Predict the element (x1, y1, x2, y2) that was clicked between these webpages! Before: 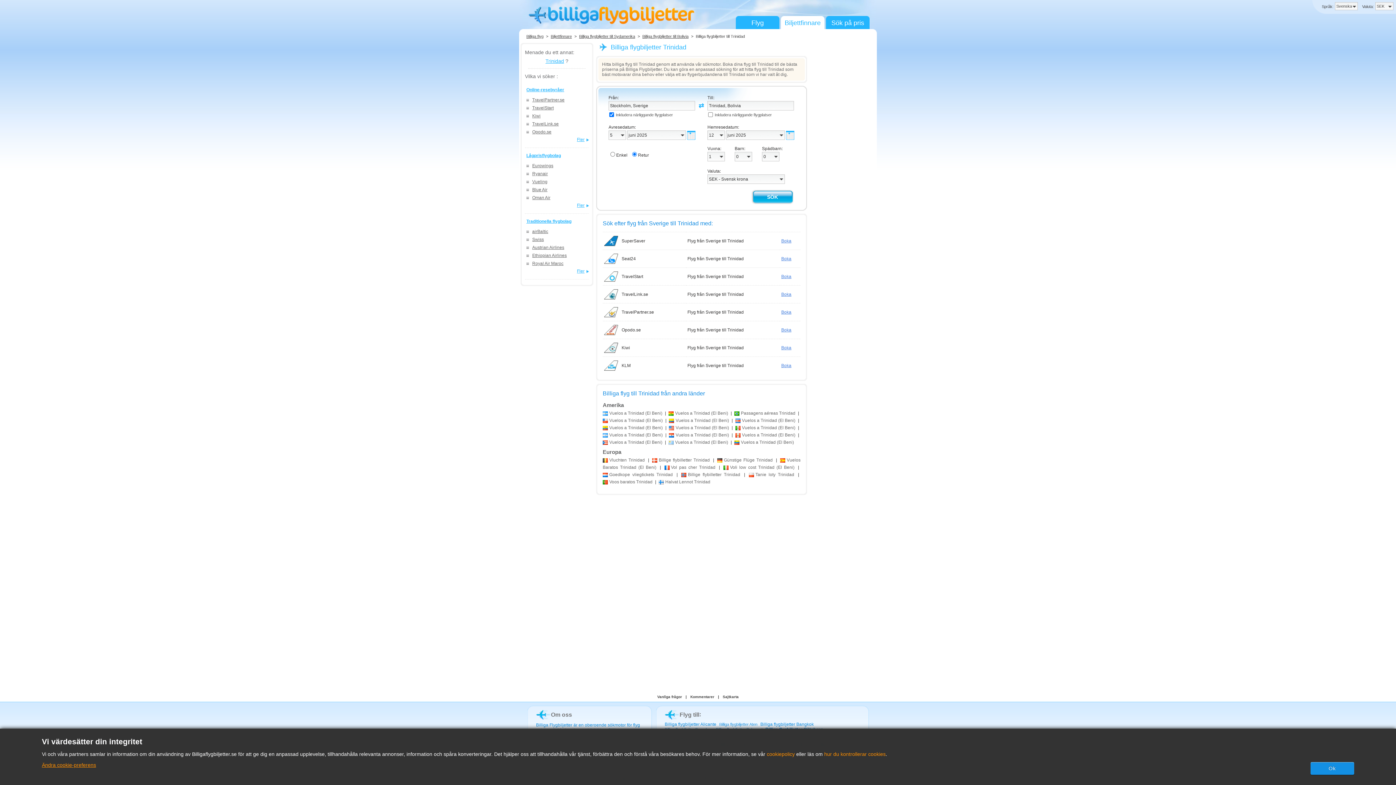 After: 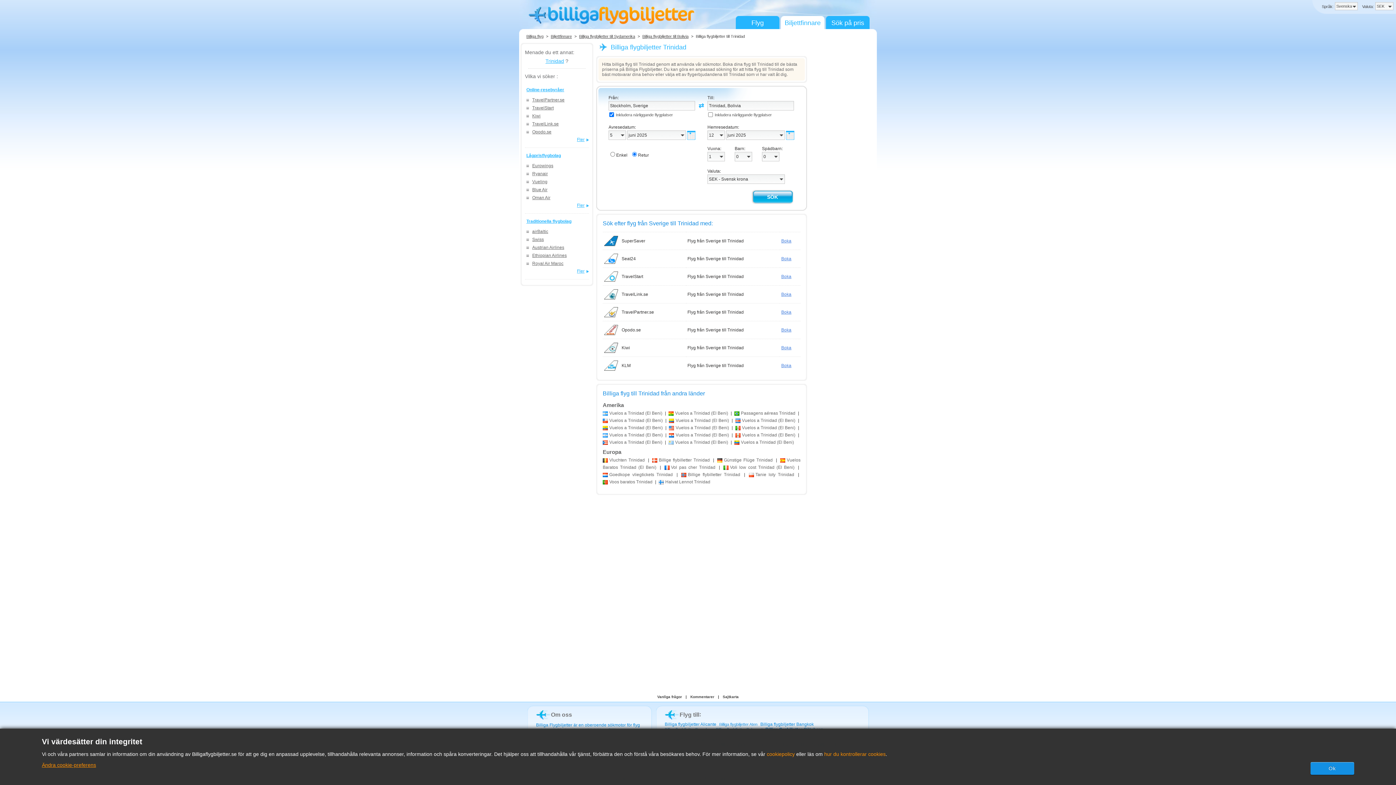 Action: bbox: (525, 259, 589, 267) label: Royal Air Maroc